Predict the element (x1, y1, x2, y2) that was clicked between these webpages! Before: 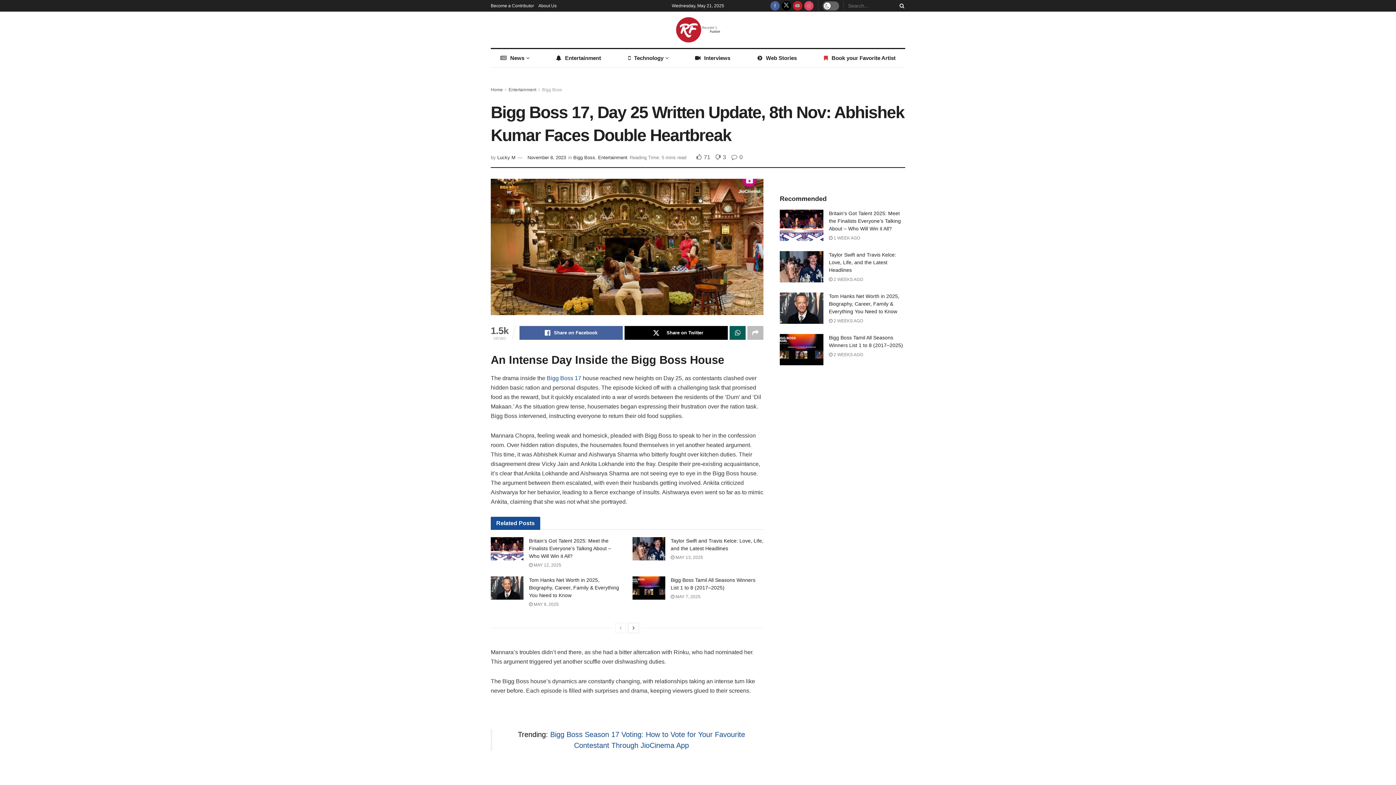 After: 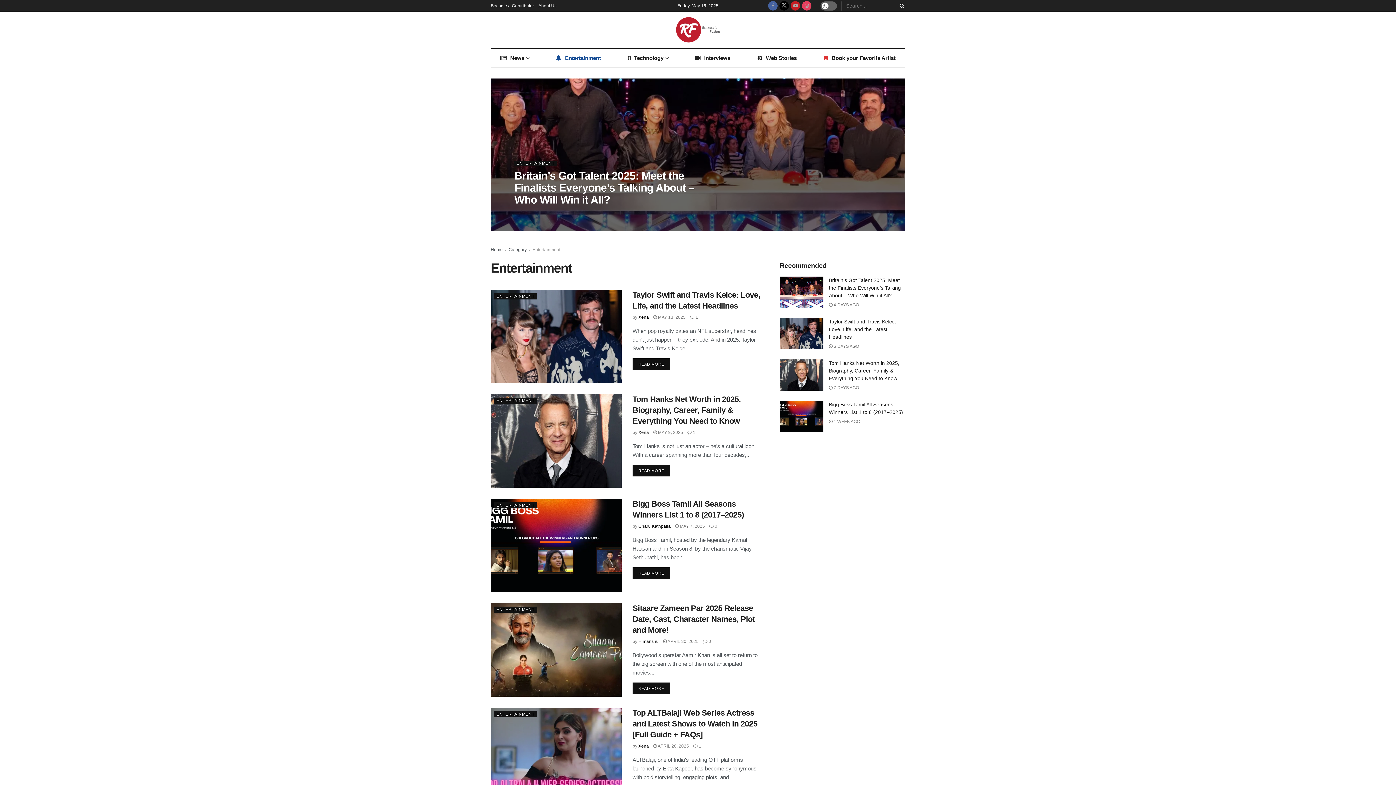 Action: label: Entertainment bbox: (598, 155, 627, 160)